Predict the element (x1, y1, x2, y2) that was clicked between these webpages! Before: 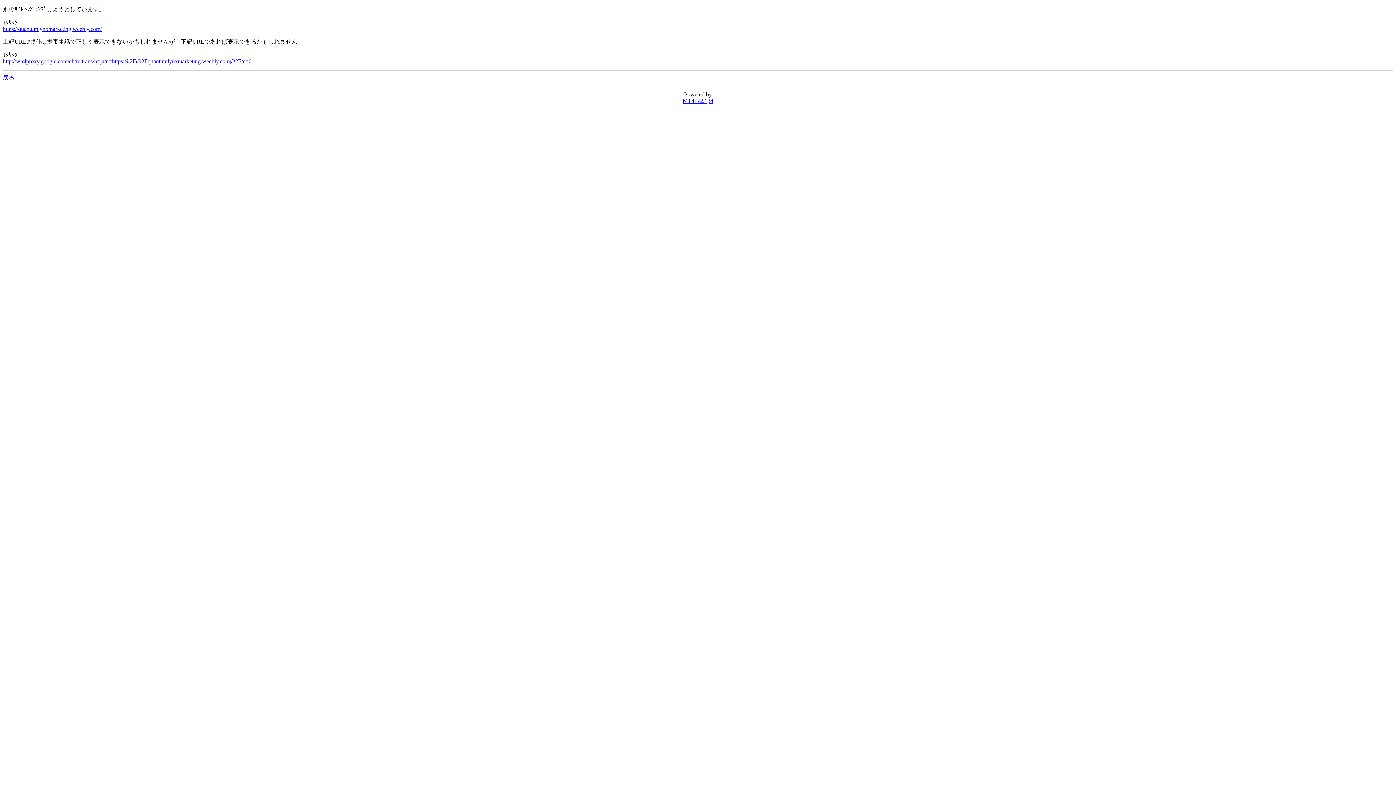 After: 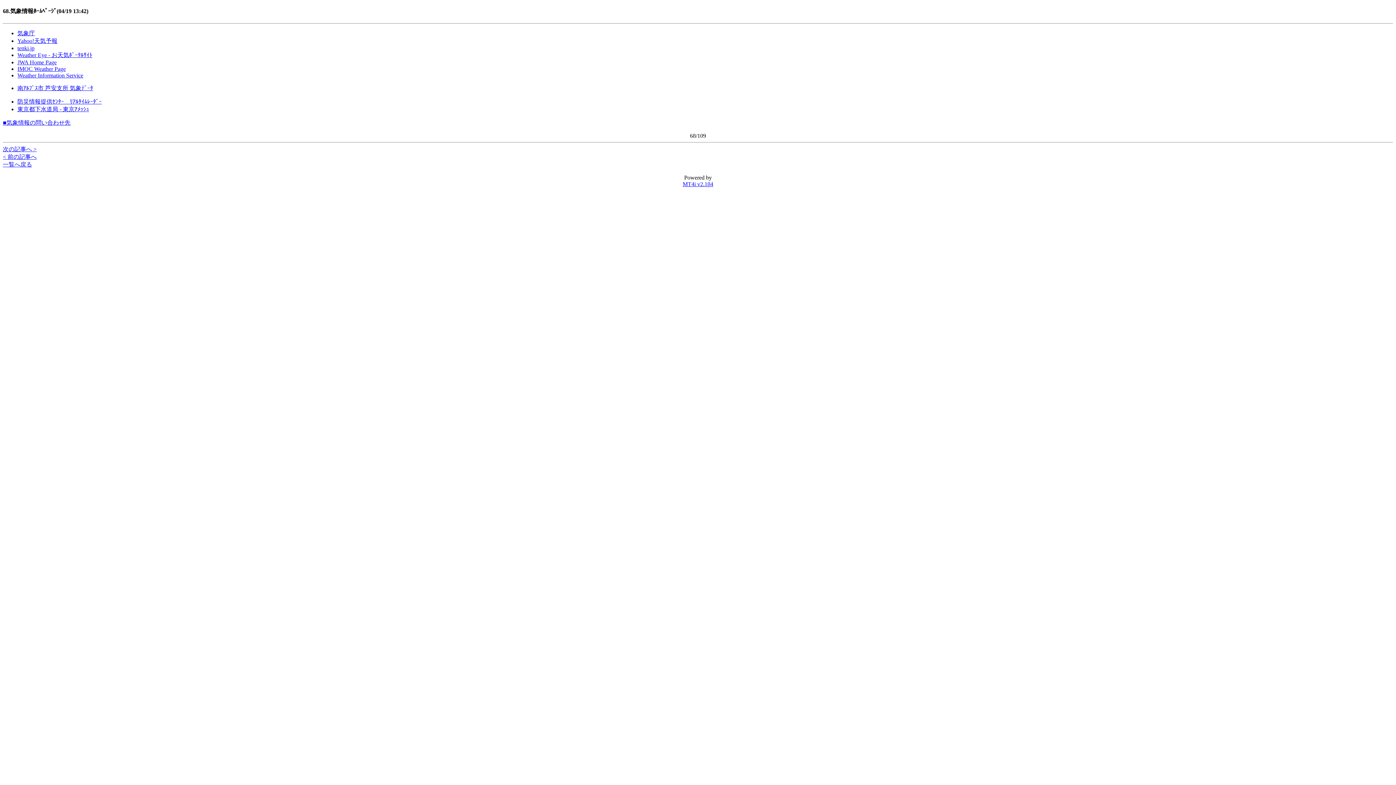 Action: label: 戻る bbox: (2, 74, 14, 80)